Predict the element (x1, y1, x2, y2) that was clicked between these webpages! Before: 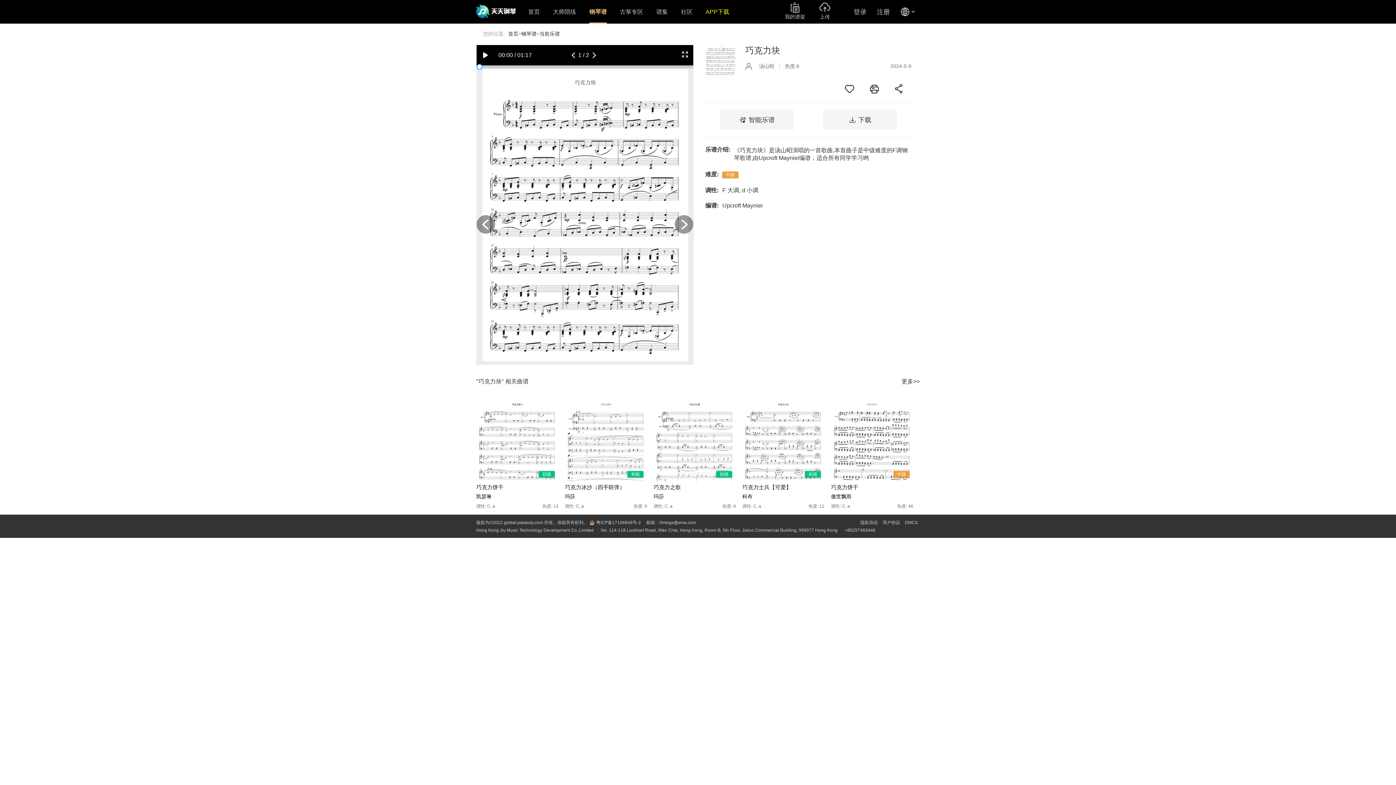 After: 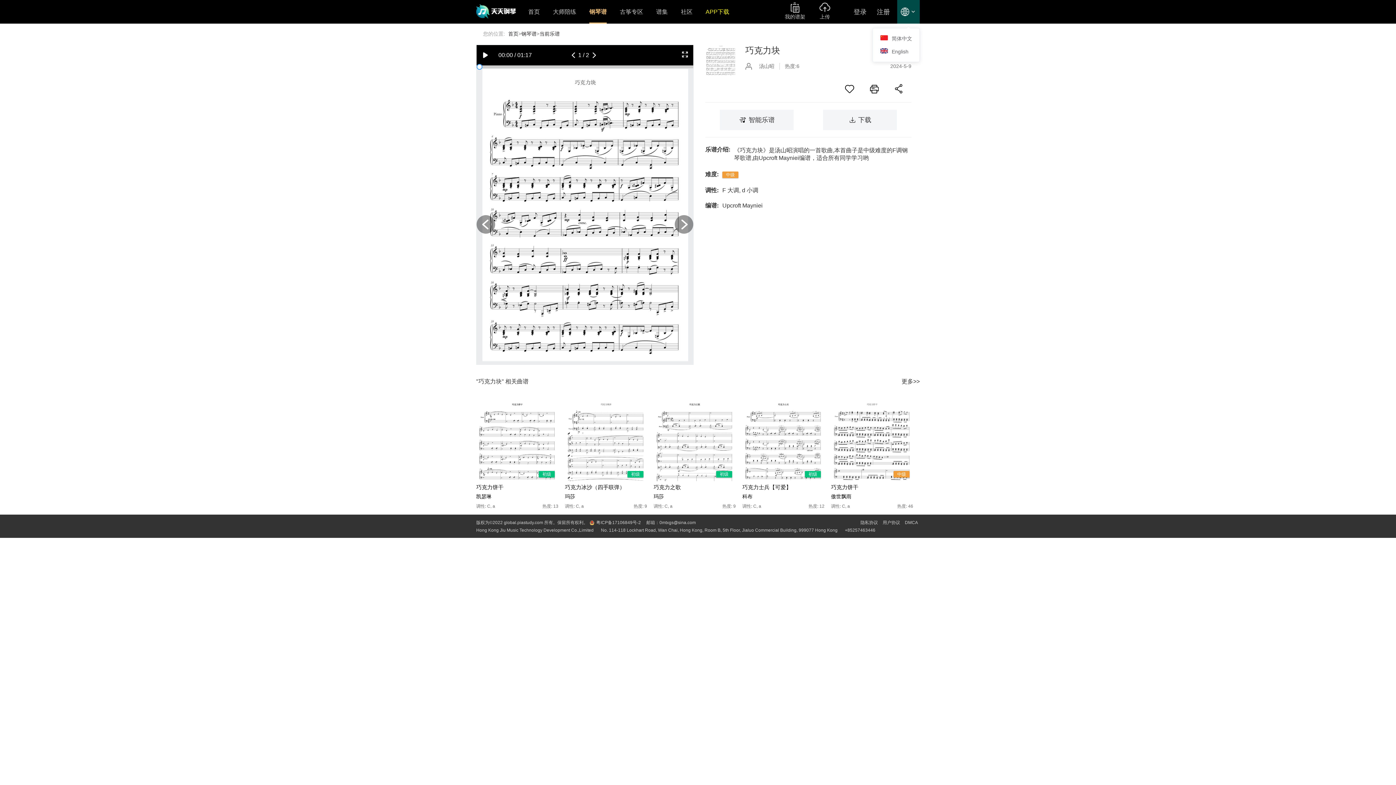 Action: bbox: (897, 0, 920, 23)